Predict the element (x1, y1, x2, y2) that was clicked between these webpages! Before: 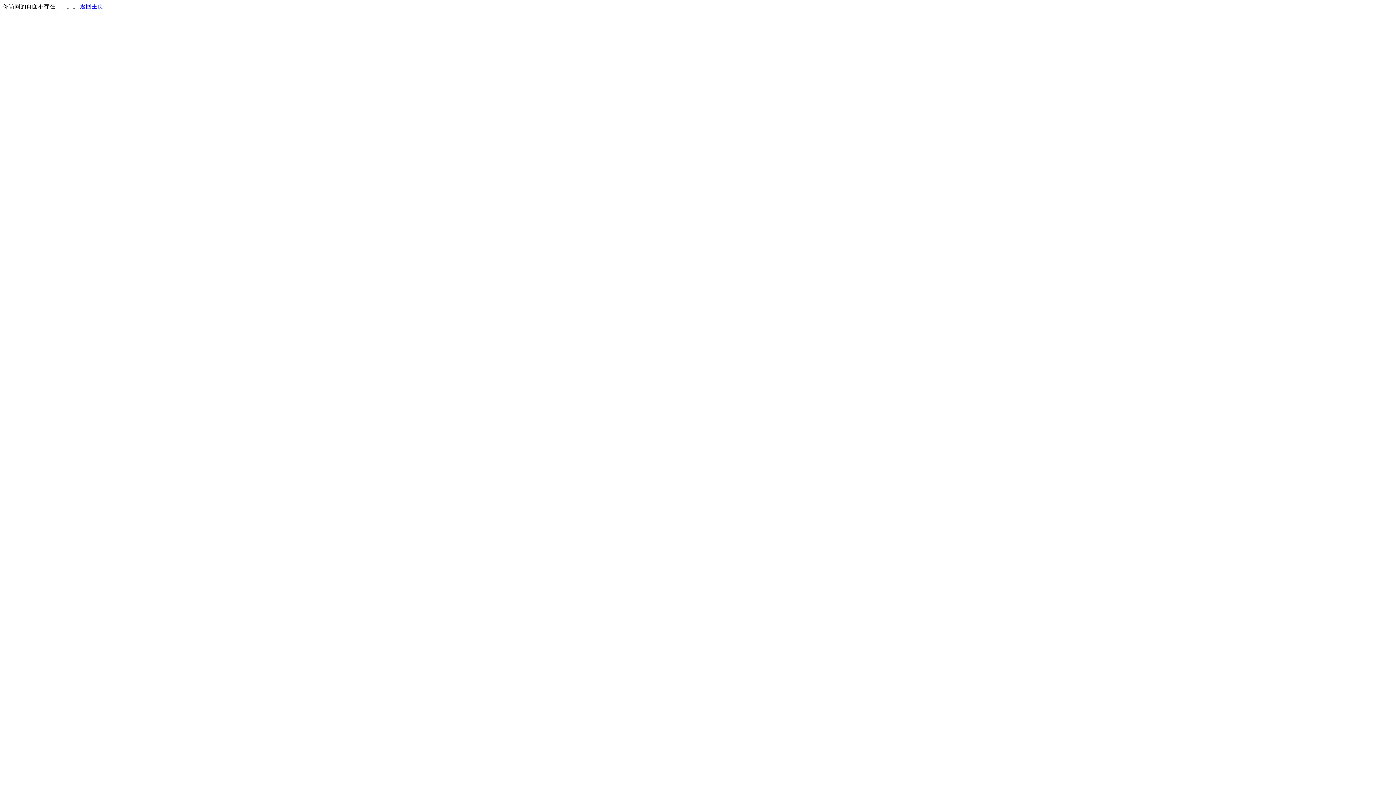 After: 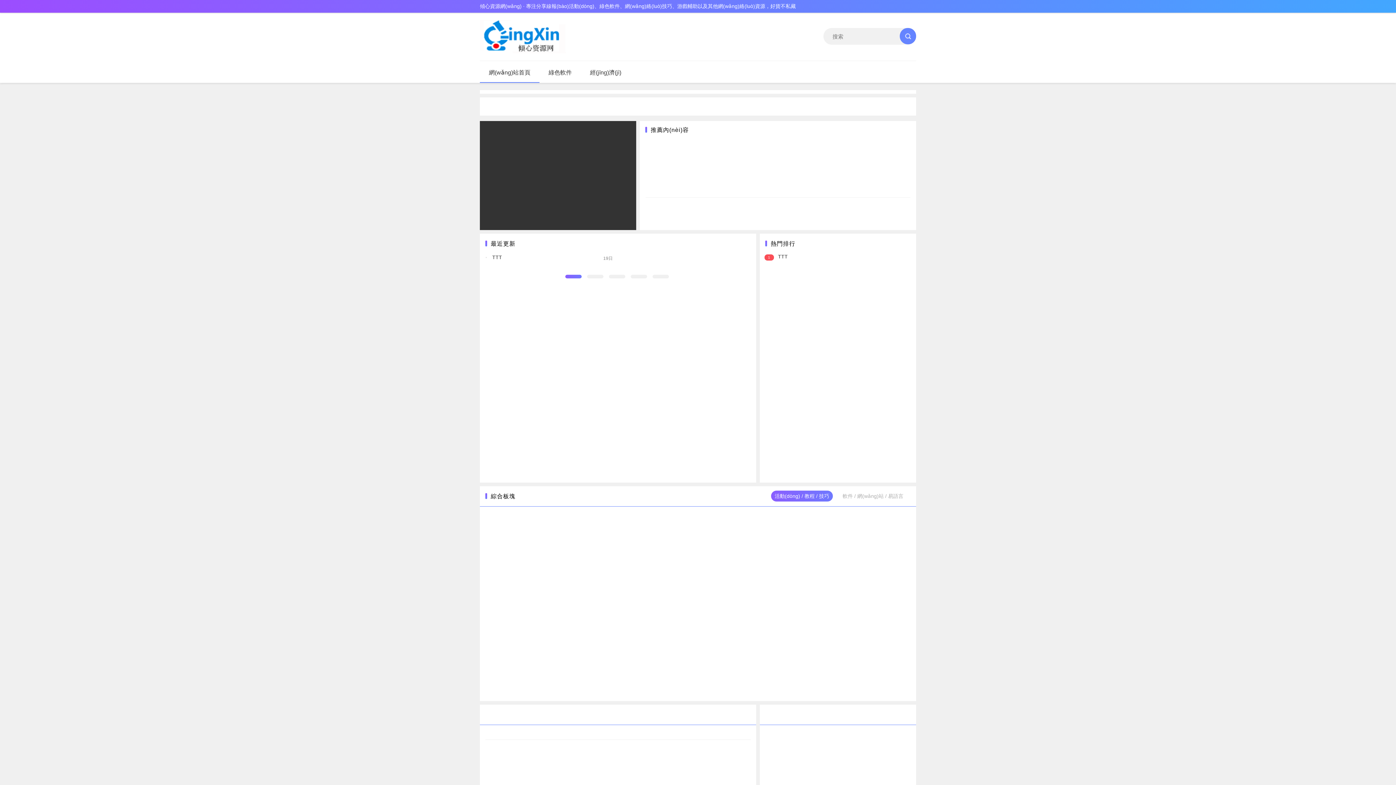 Action: bbox: (80, 3, 103, 9) label: 返回主页